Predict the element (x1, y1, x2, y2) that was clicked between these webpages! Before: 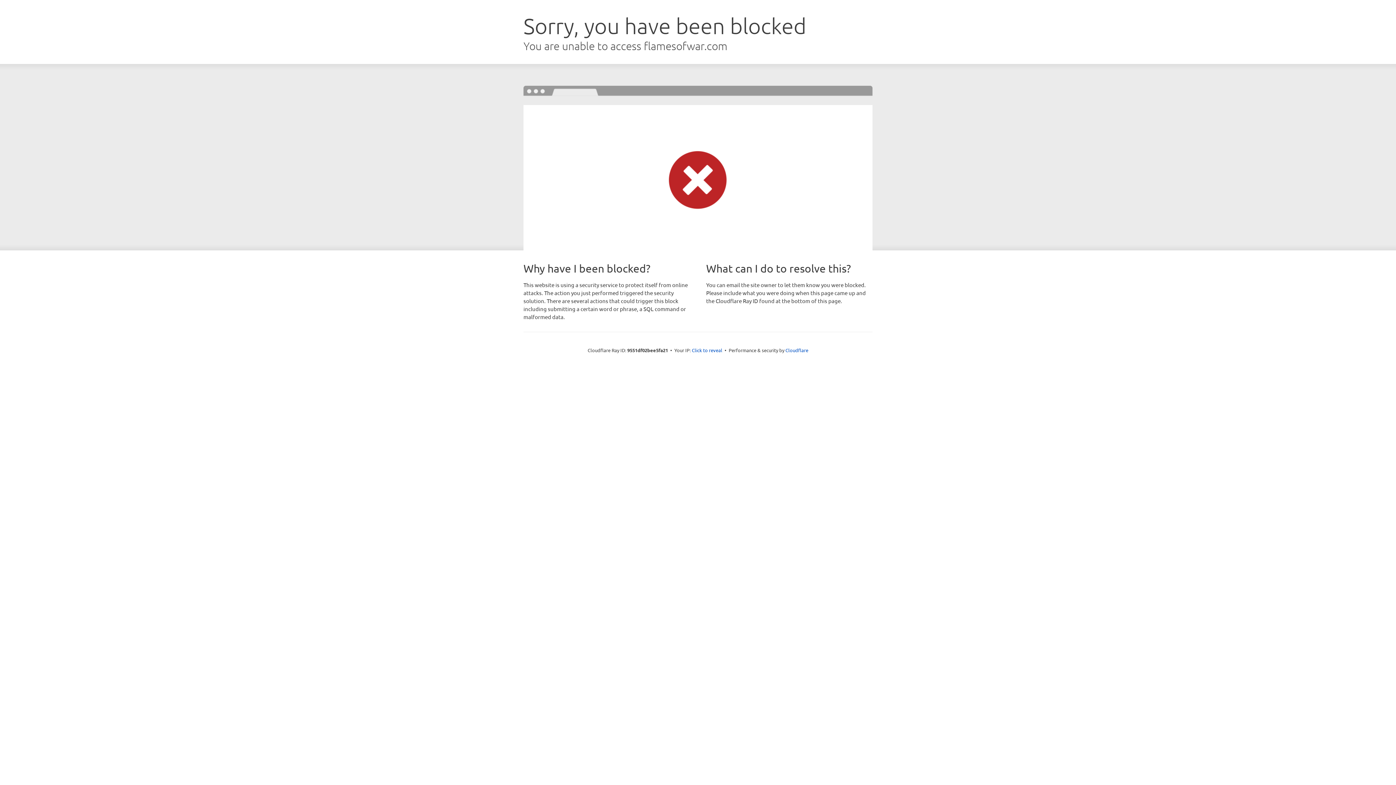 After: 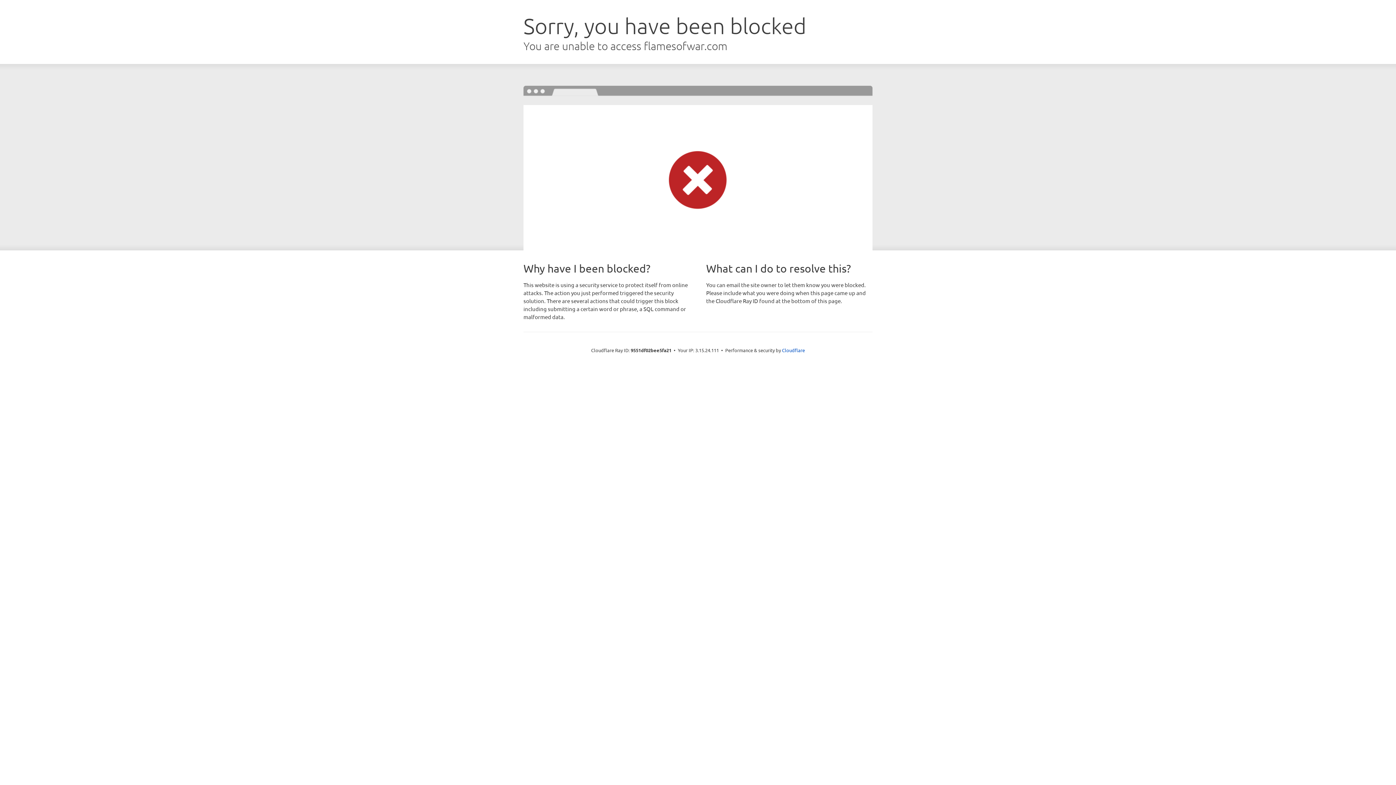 Action: label: Click to reveal bbox: (692, 346, 722, 353)